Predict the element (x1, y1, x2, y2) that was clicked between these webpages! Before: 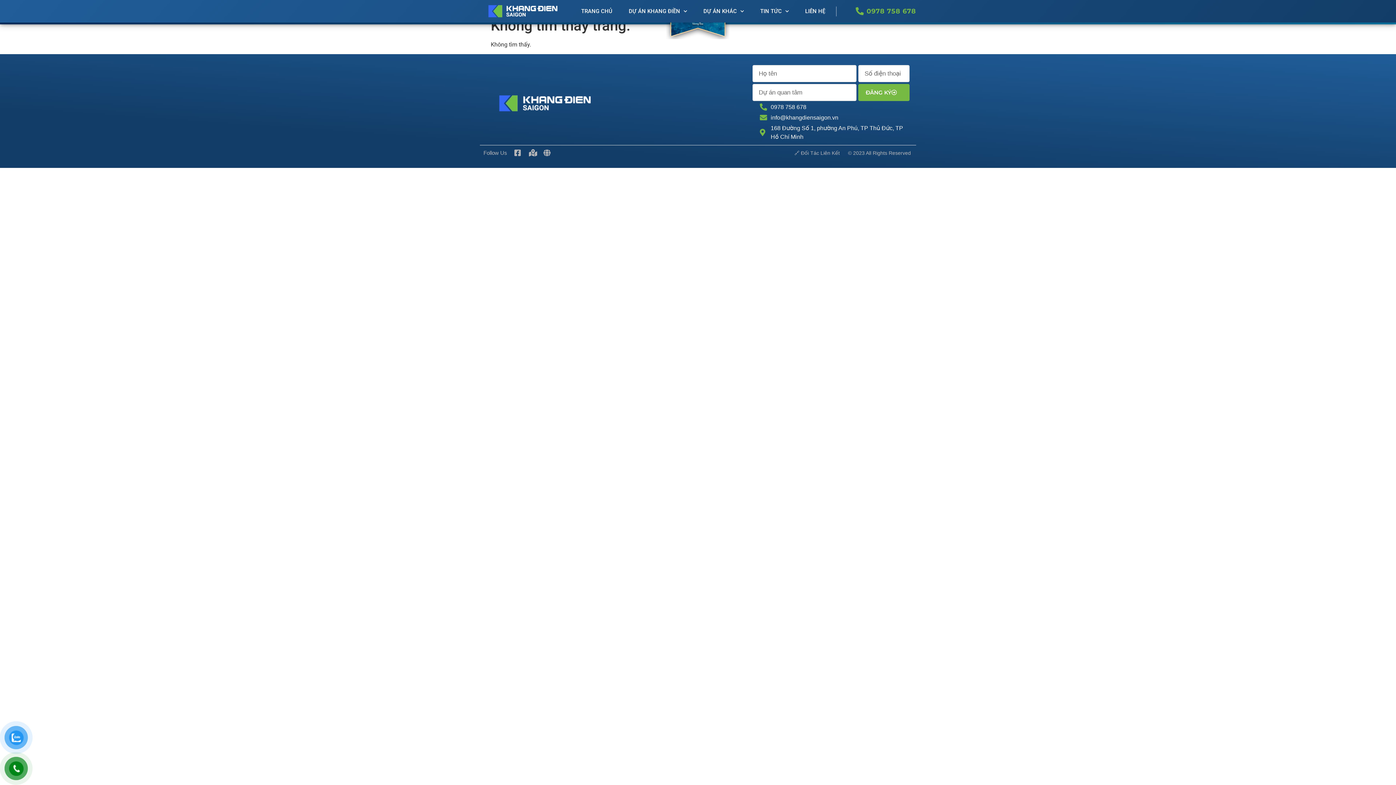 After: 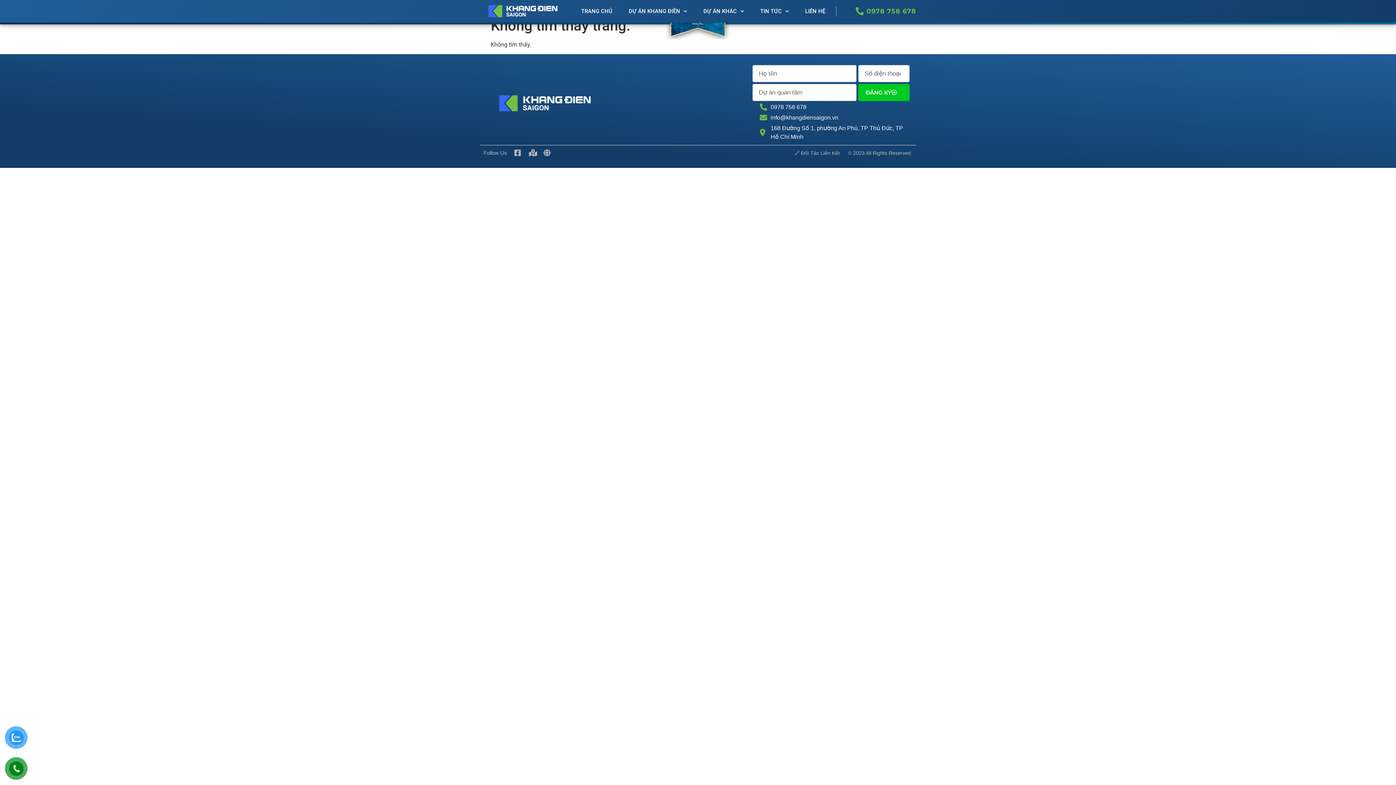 Action: bbox: (858, 84, 909, 101) label: ĐĂNG KÝ